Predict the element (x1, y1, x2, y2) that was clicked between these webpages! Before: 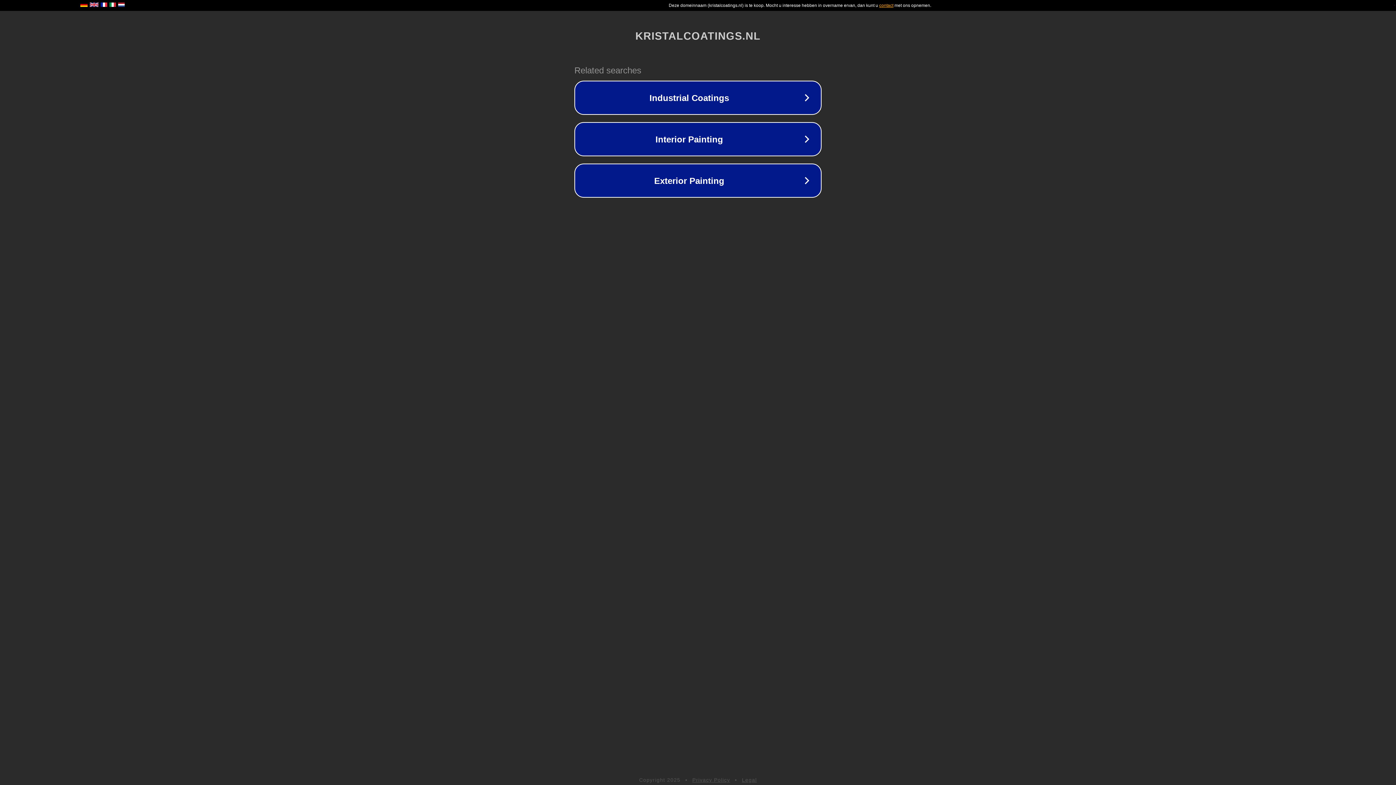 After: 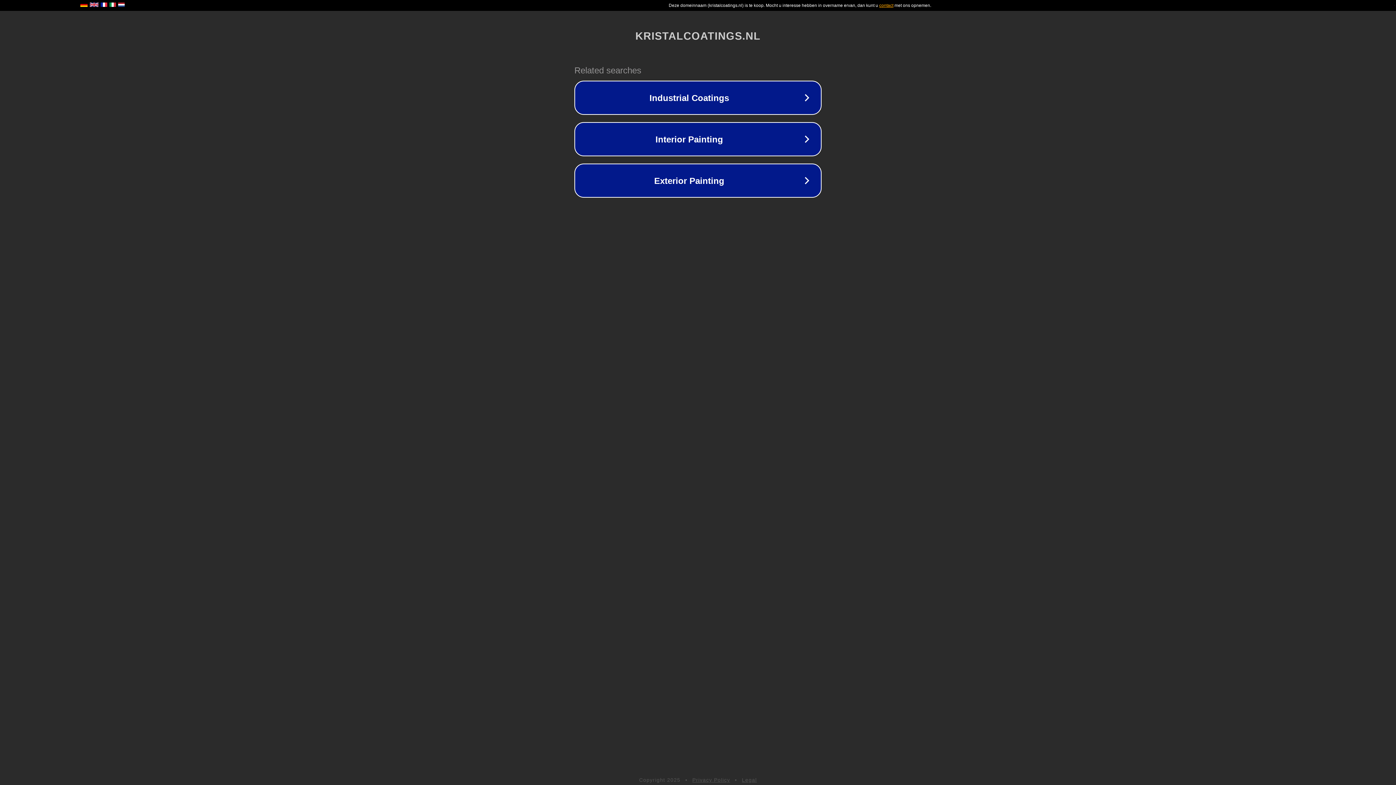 Action: bbox: (742, 777, 757, 783) label: Legal